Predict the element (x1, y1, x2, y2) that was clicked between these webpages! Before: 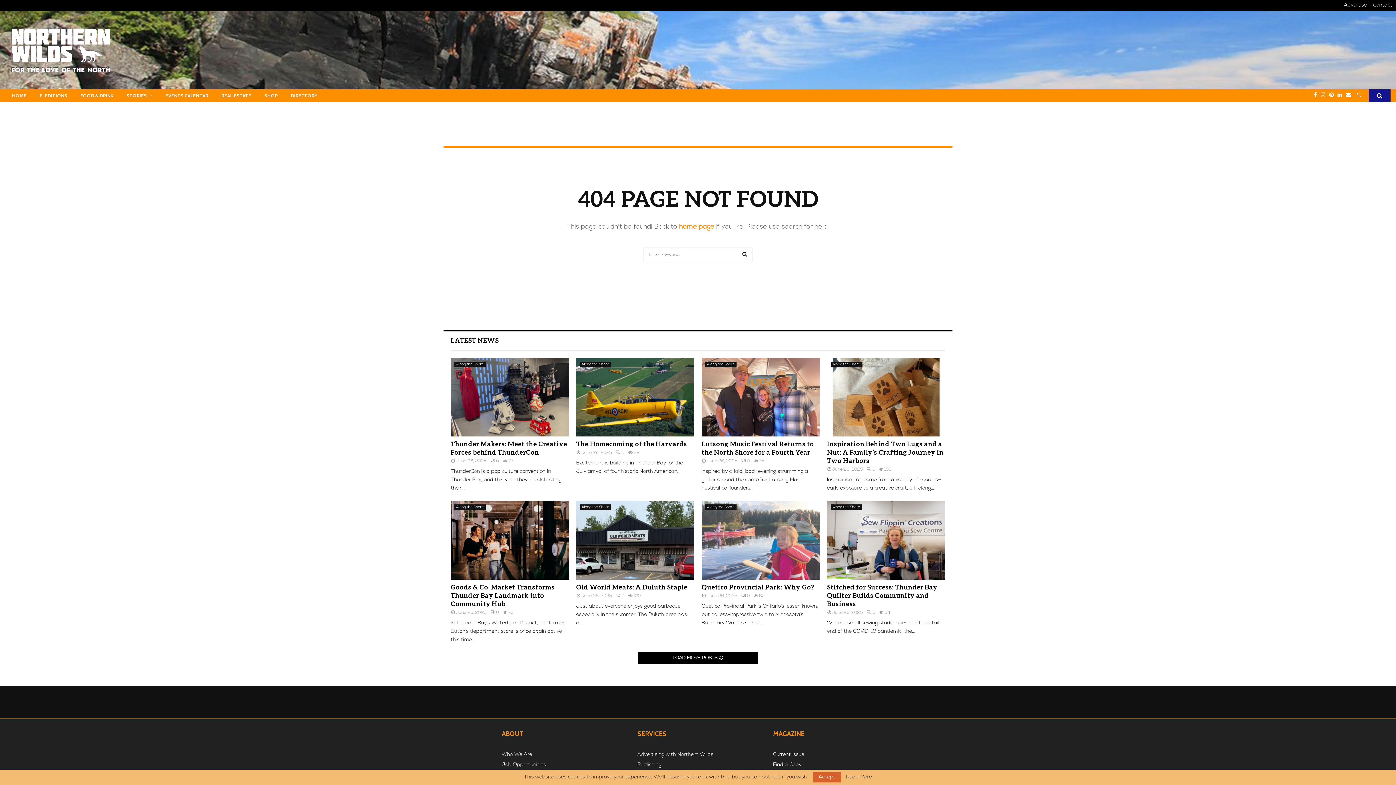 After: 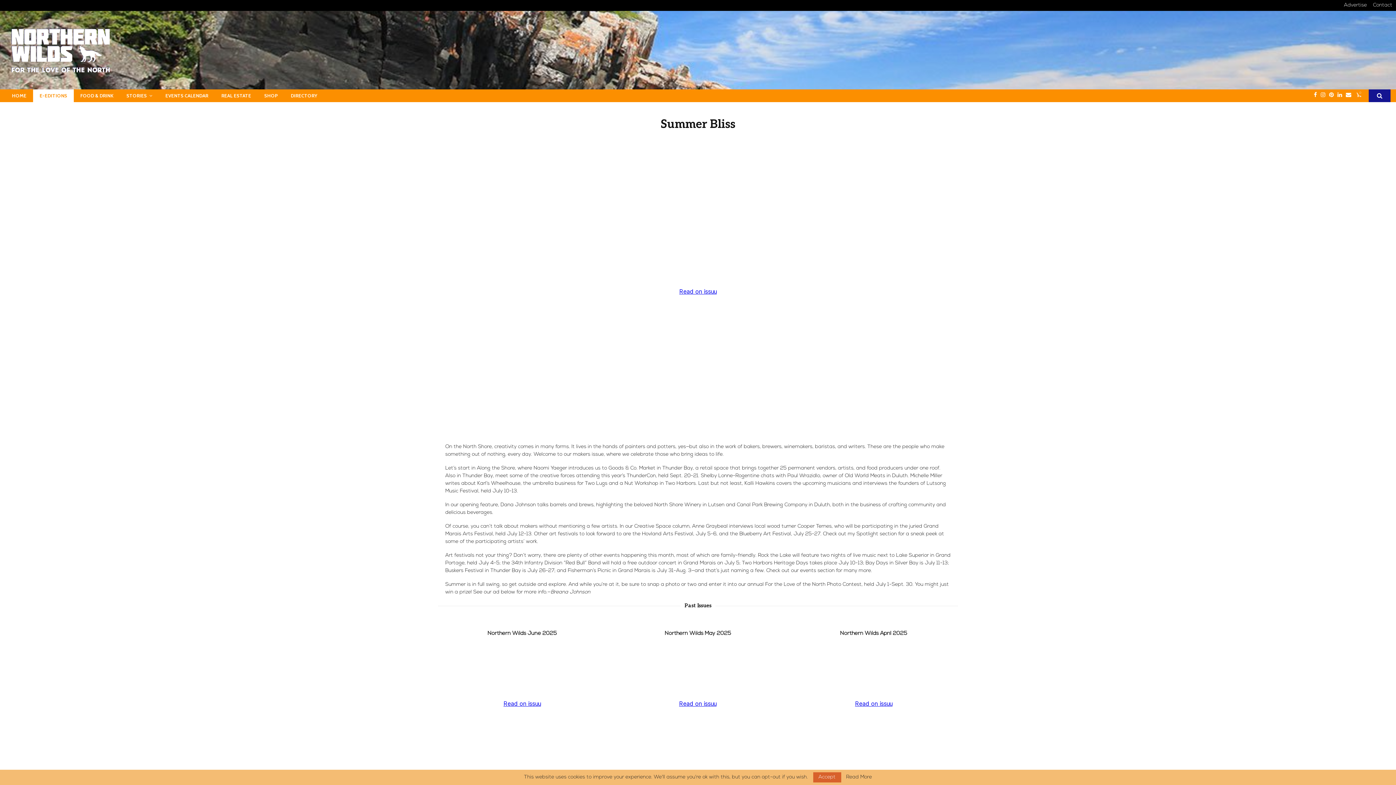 Action: bbox: (773, 751, 804, 760) label: Current Issue